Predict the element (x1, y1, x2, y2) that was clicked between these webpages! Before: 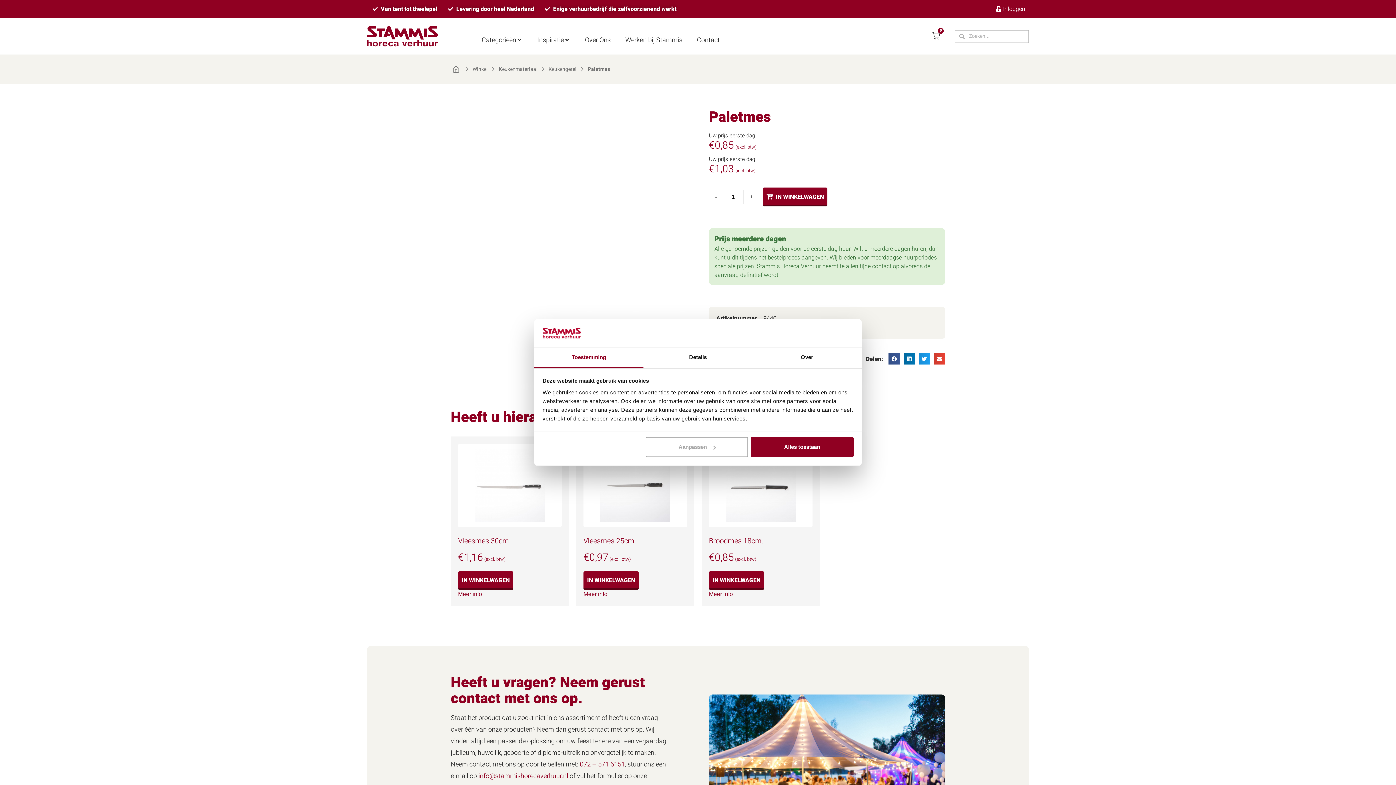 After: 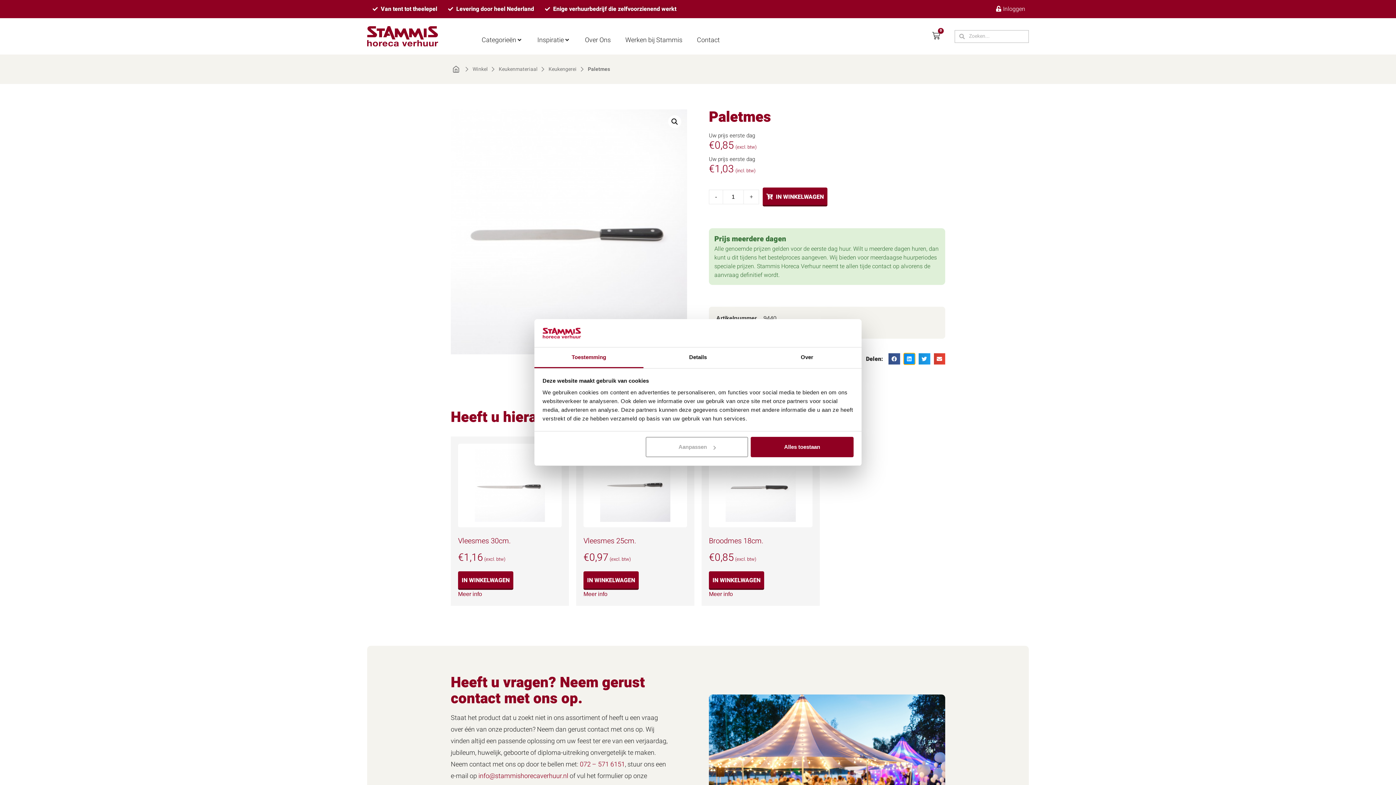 Action: bbox: (903, 353, 915, 364) label: Delen op linkedin